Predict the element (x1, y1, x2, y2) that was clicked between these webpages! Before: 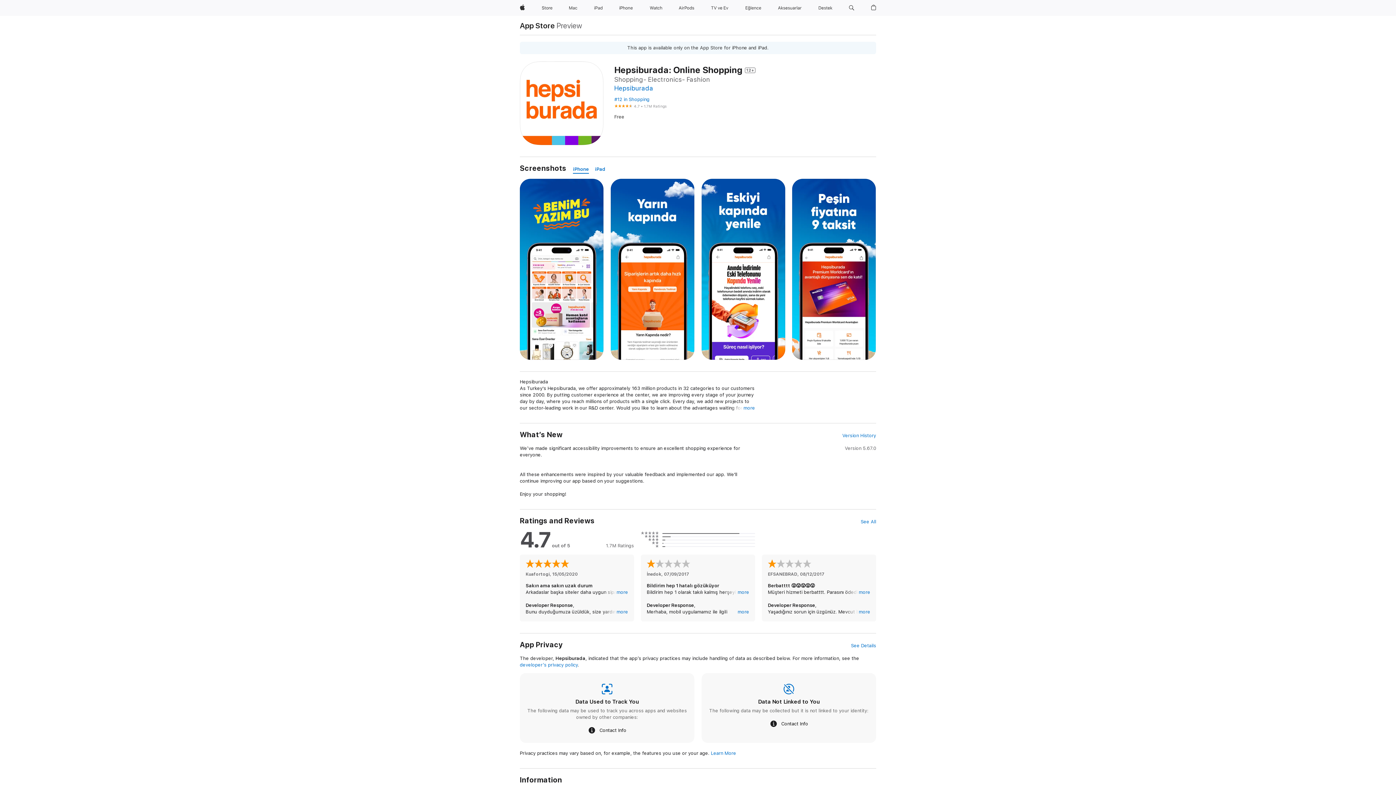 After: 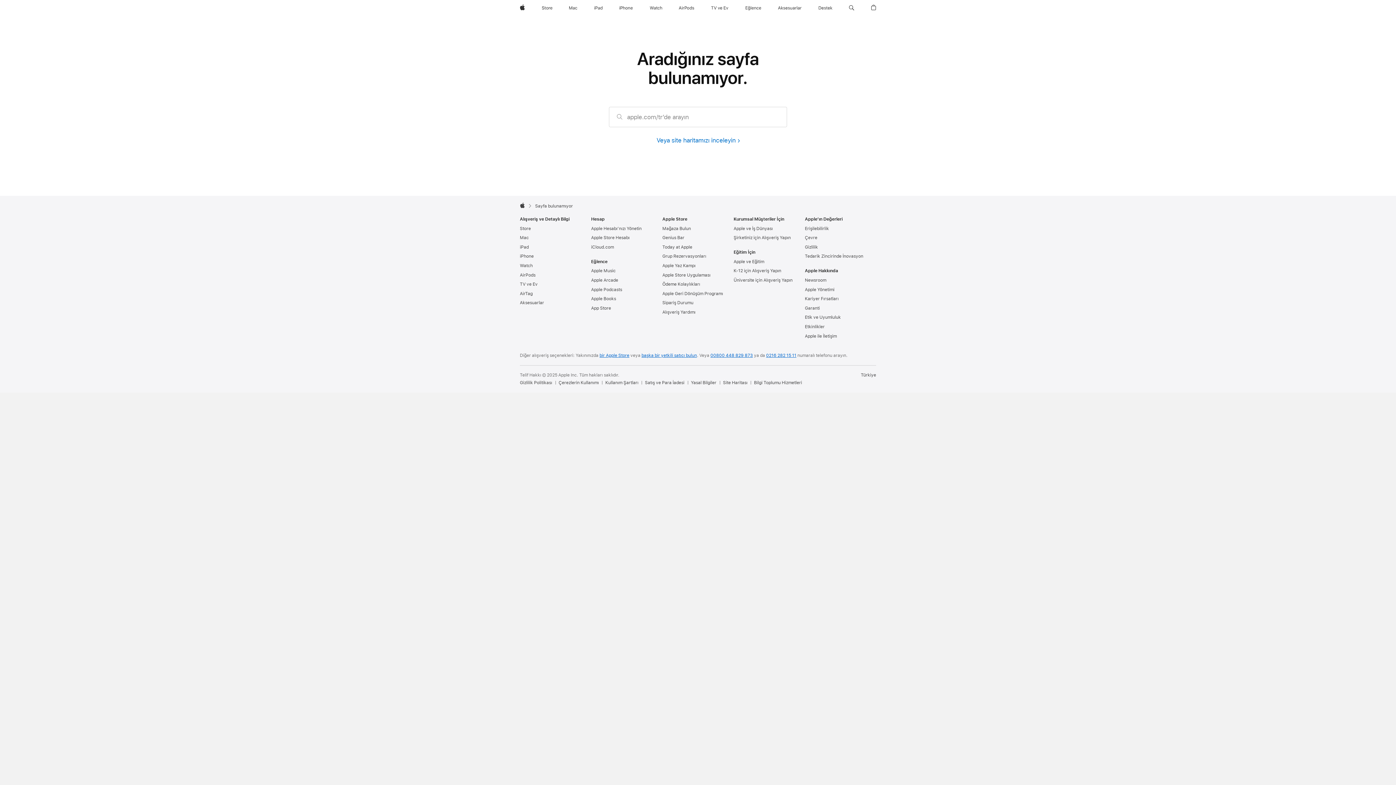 Action: label: App Store bbox: (520, 21, 555, 29)